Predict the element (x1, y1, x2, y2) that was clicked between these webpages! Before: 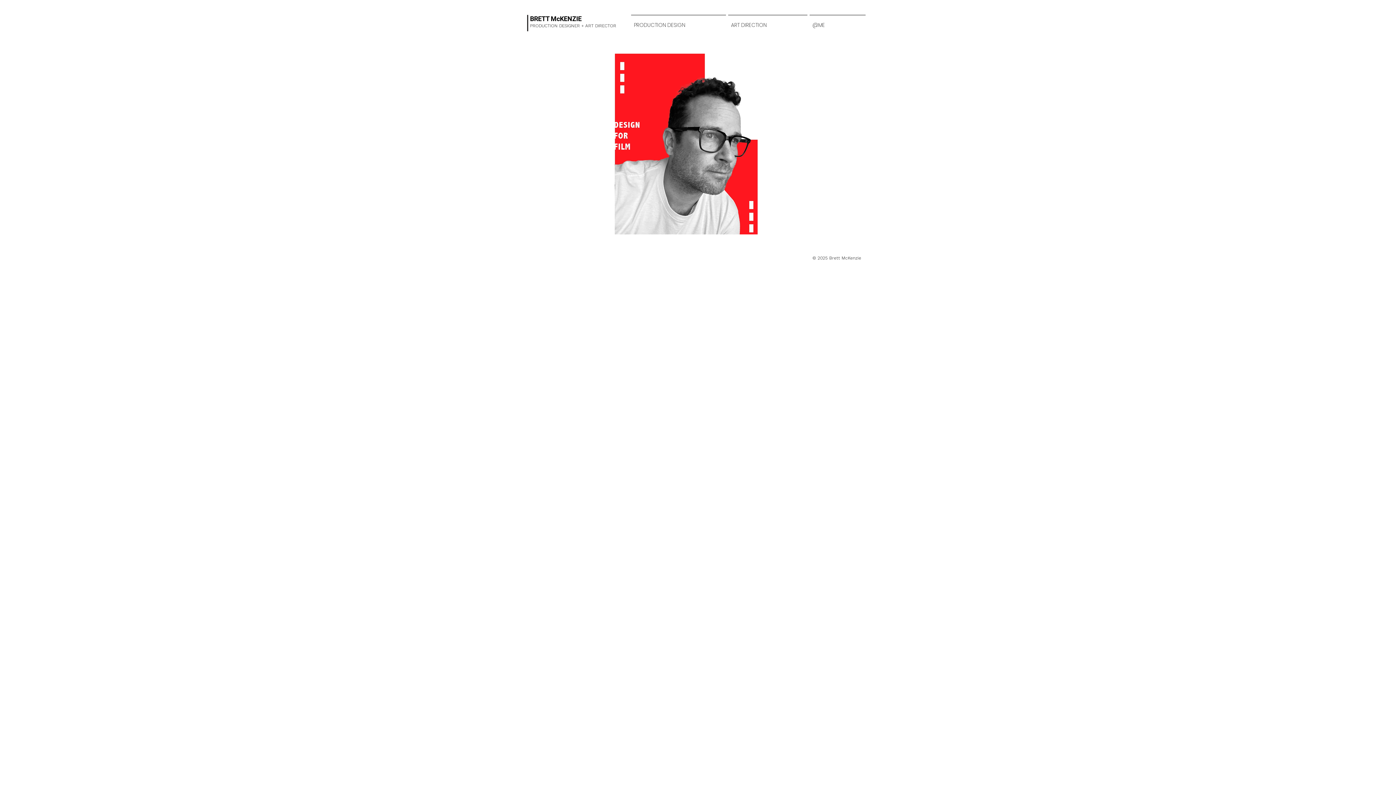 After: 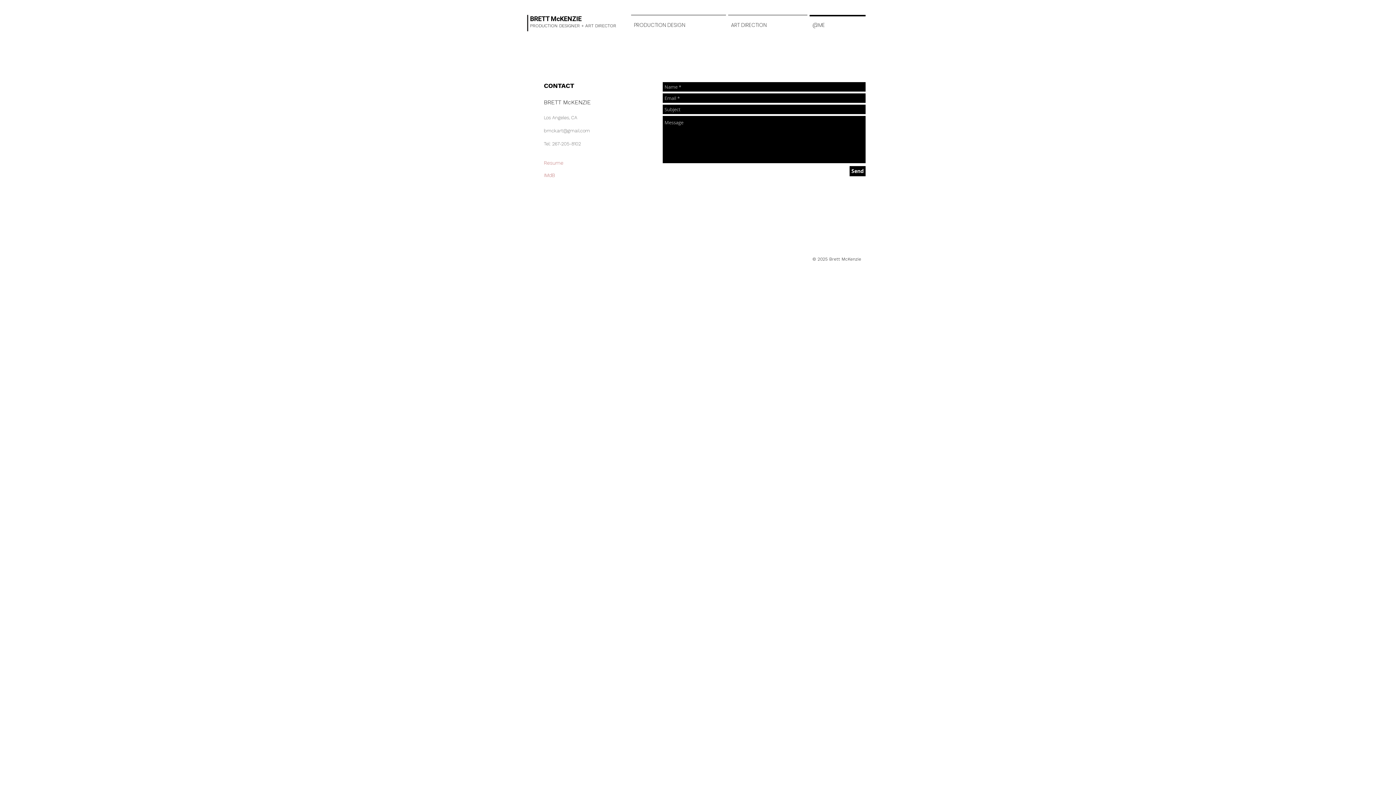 Action: bbox: (808, 14, 866, 29) label: @ME